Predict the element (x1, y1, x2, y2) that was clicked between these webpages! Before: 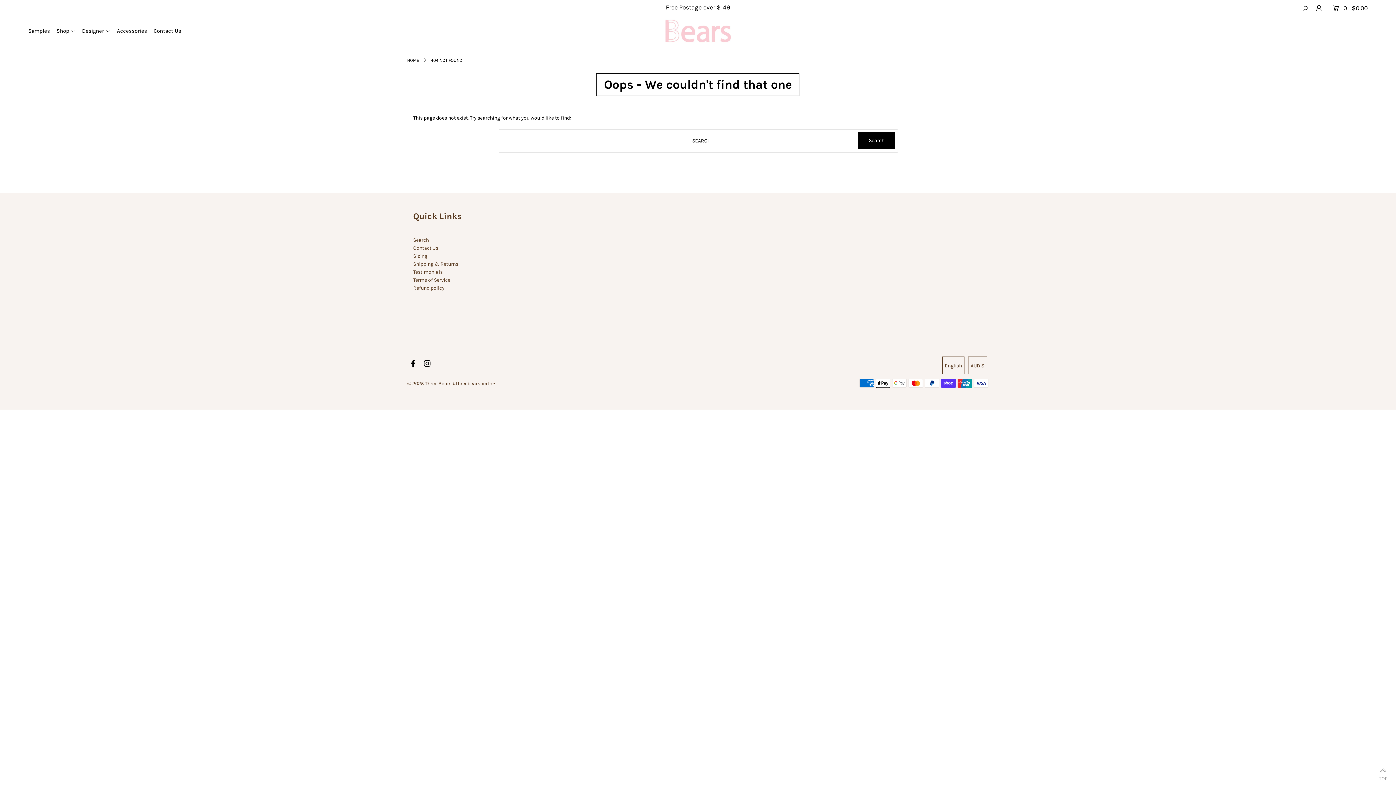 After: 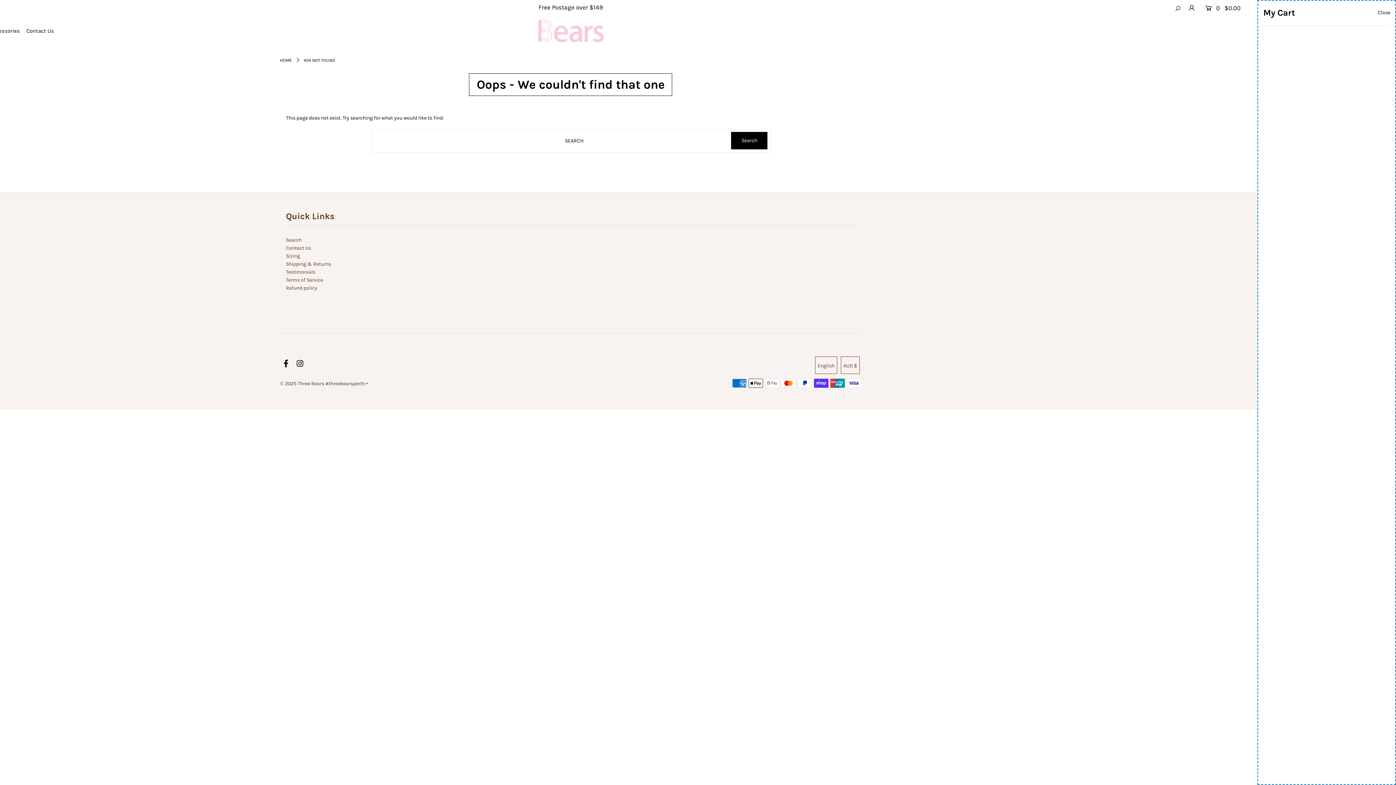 Action: label:   0  $0.00 bbox: (1328, 0, 1368, 15)